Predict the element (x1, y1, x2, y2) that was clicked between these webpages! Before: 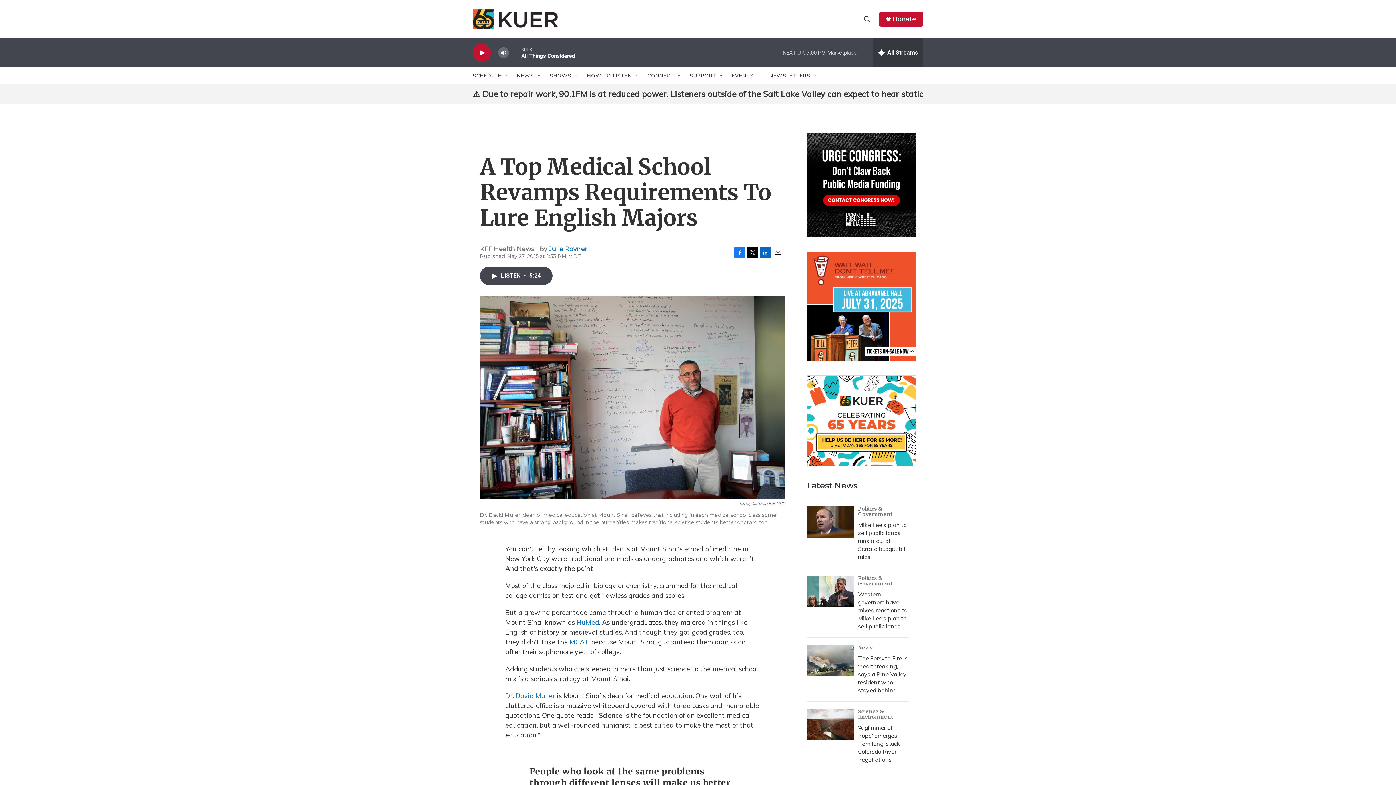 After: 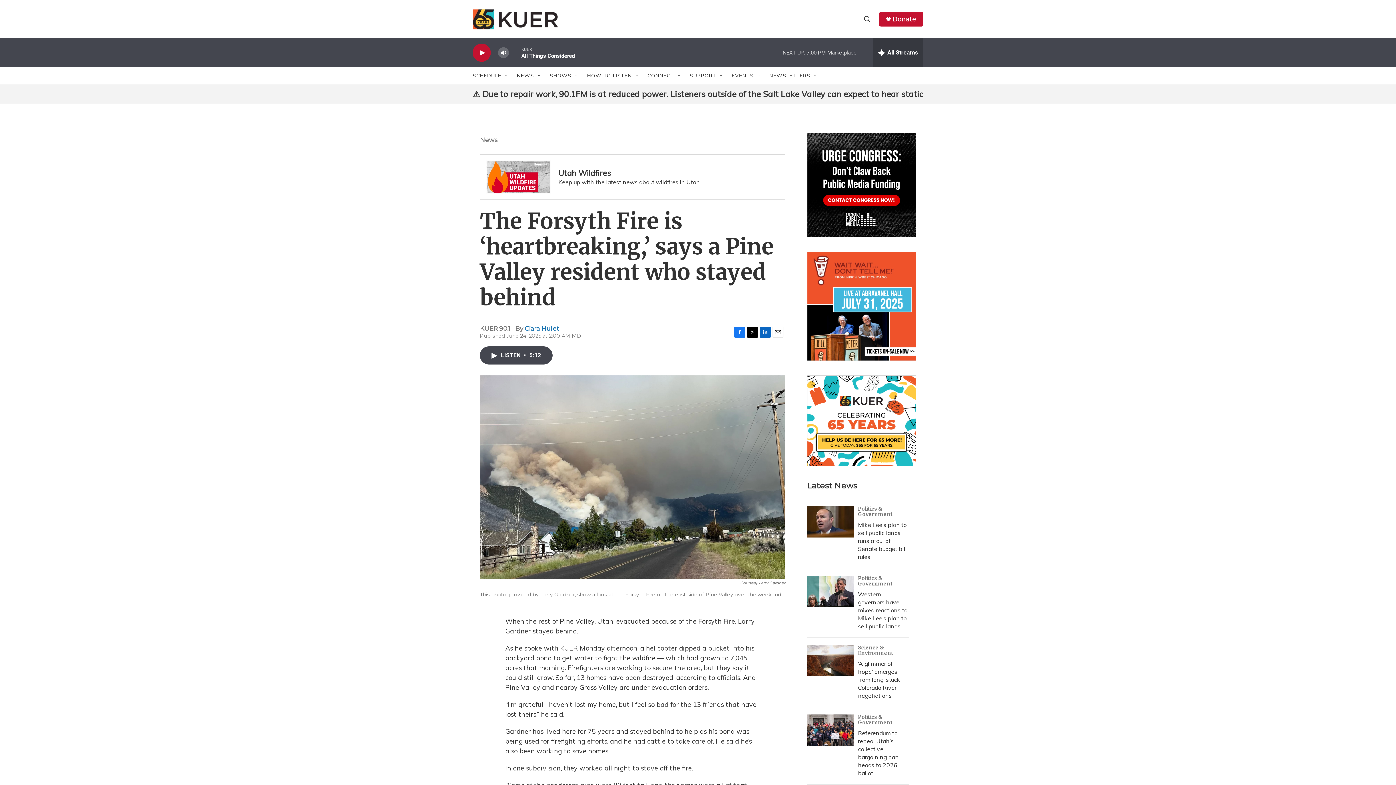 Action: bbox: (807, 645, 854, 676) label: The Forsyth Fire is ‘heartbreaking,’ says a Pine Valley resident who stayed behind